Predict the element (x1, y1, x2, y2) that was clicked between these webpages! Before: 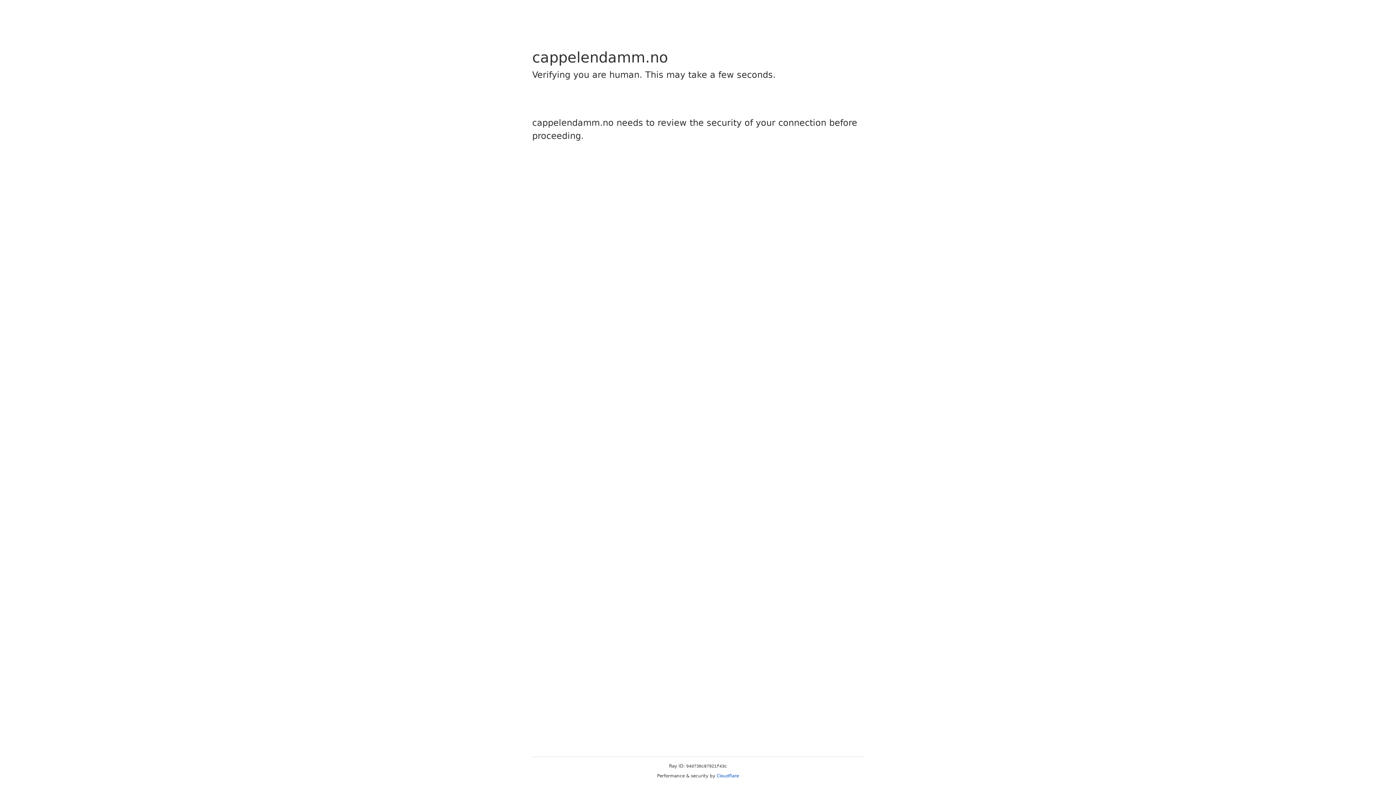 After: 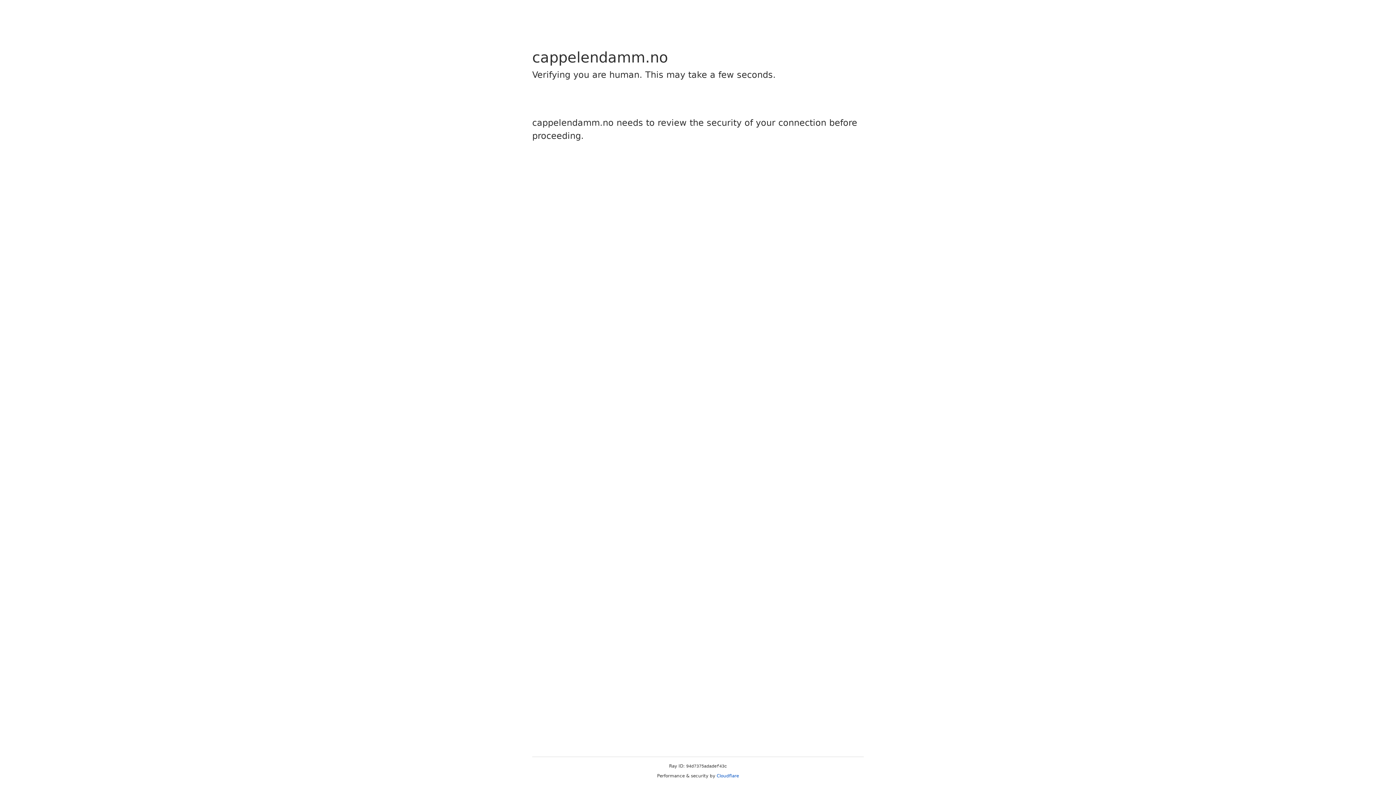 Action: label: Cloudflare bbox: (716, 773, 739, 778)